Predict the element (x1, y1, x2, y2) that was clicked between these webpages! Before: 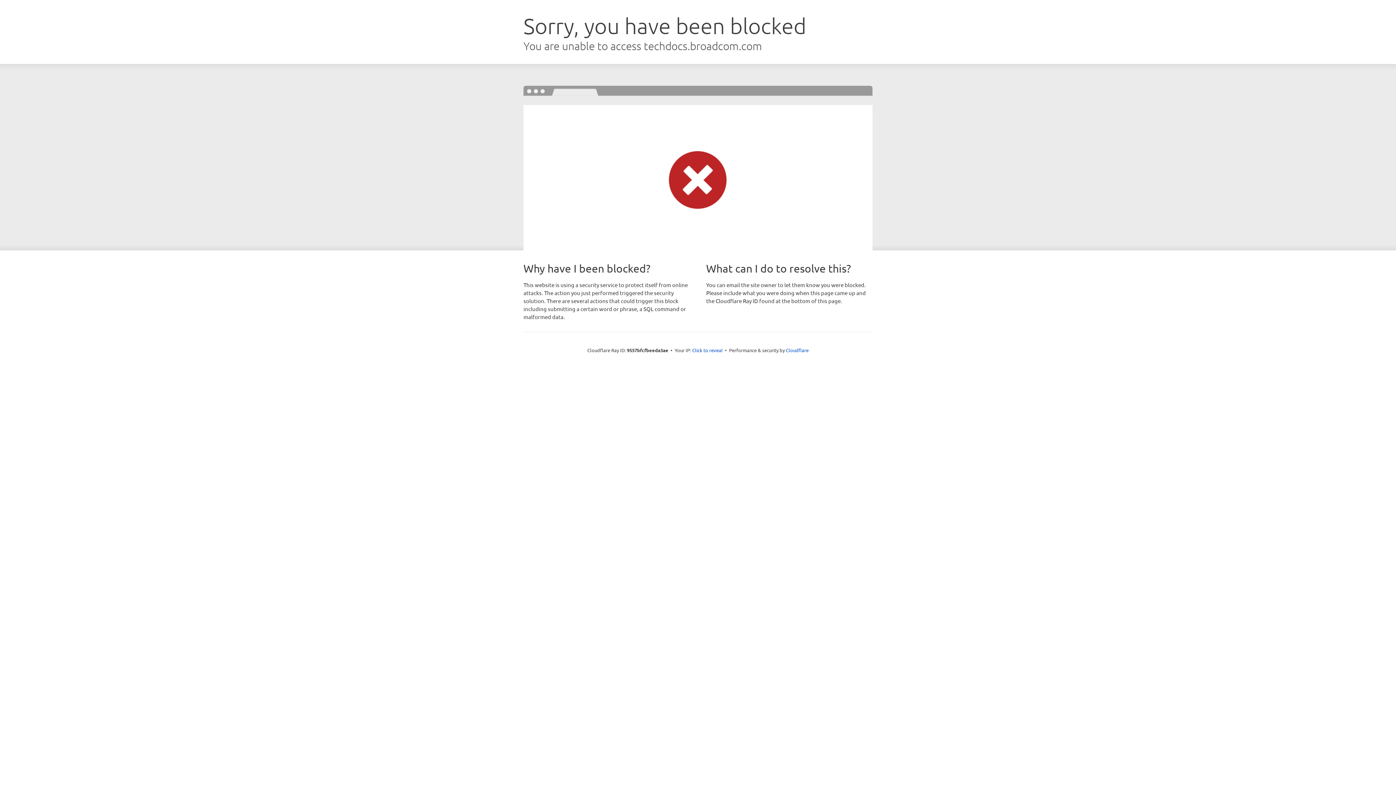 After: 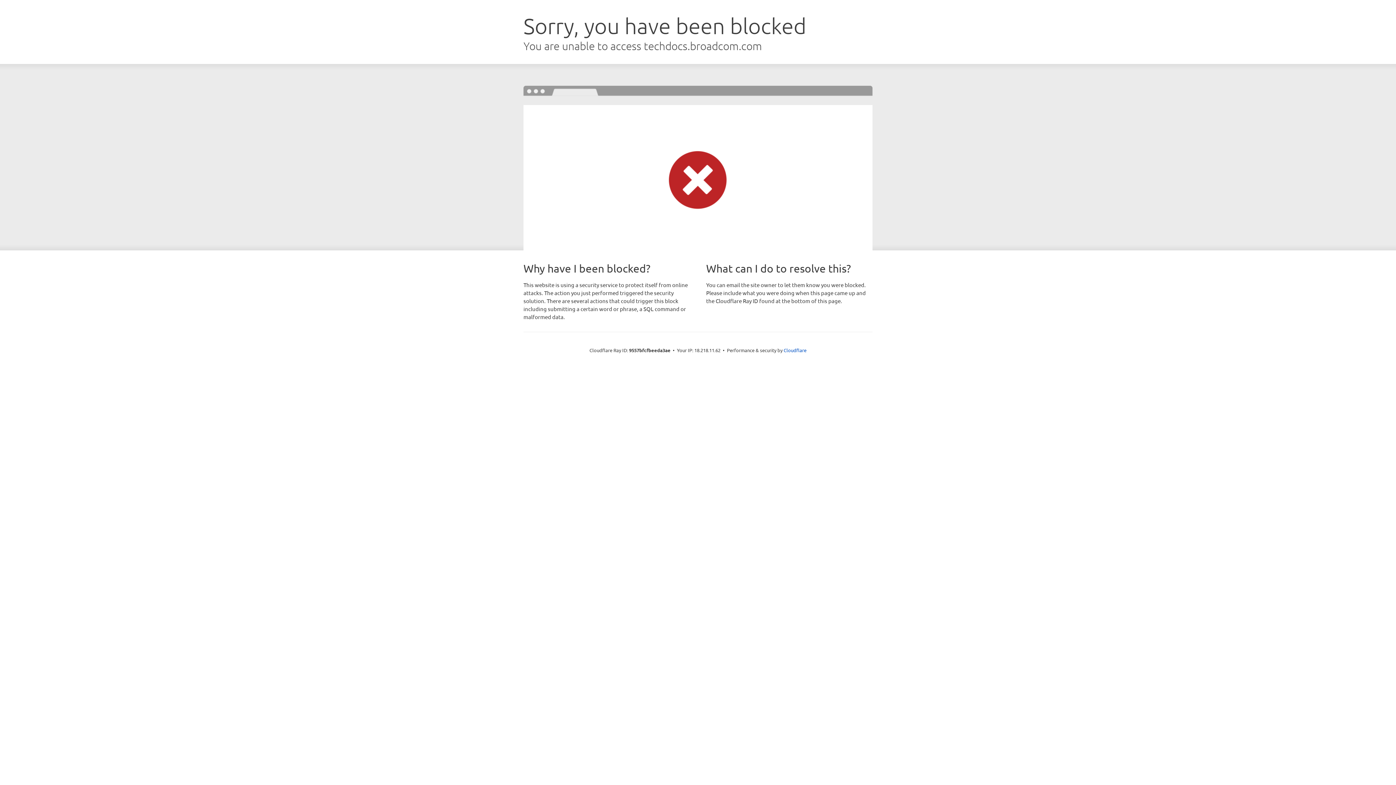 Action: bbox: (692, 346, 722, 353) label: Click to reveal